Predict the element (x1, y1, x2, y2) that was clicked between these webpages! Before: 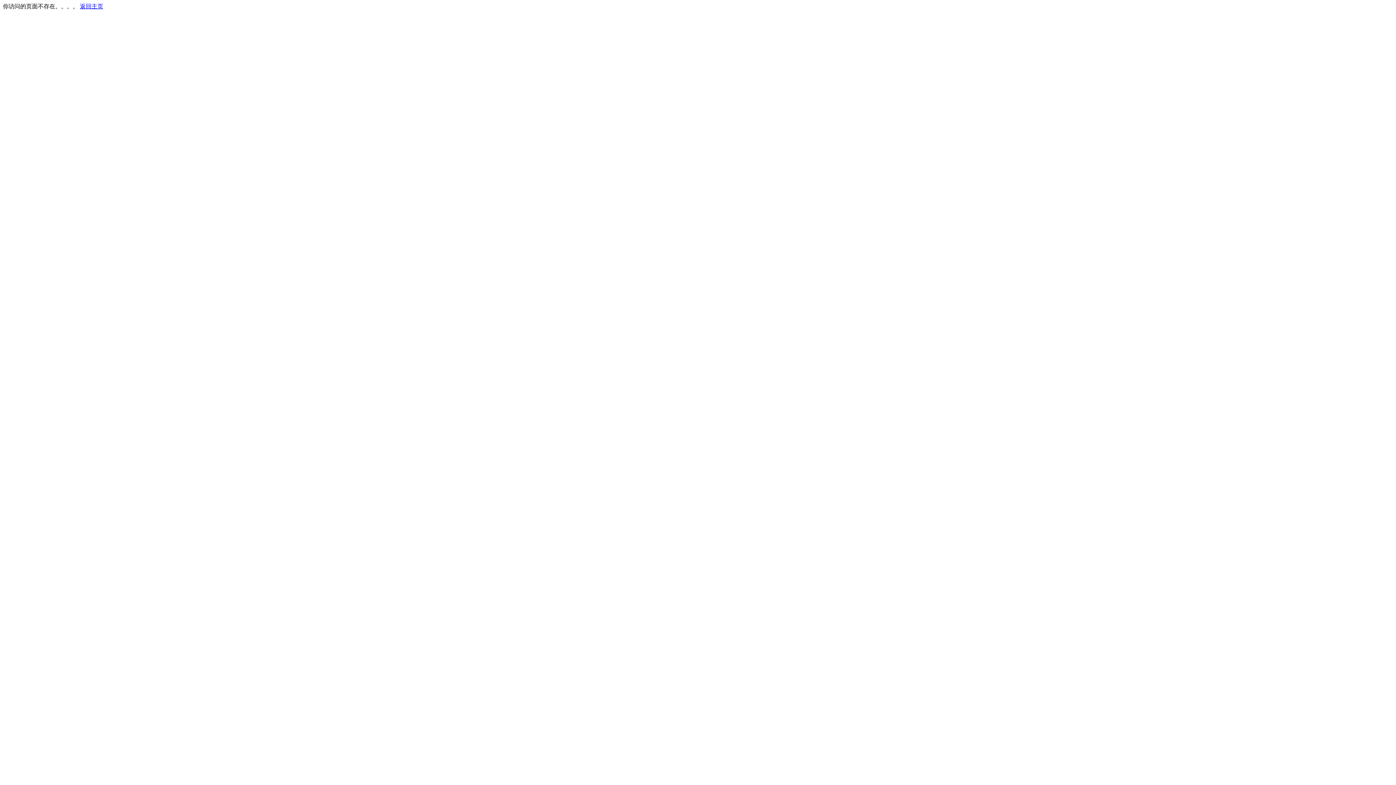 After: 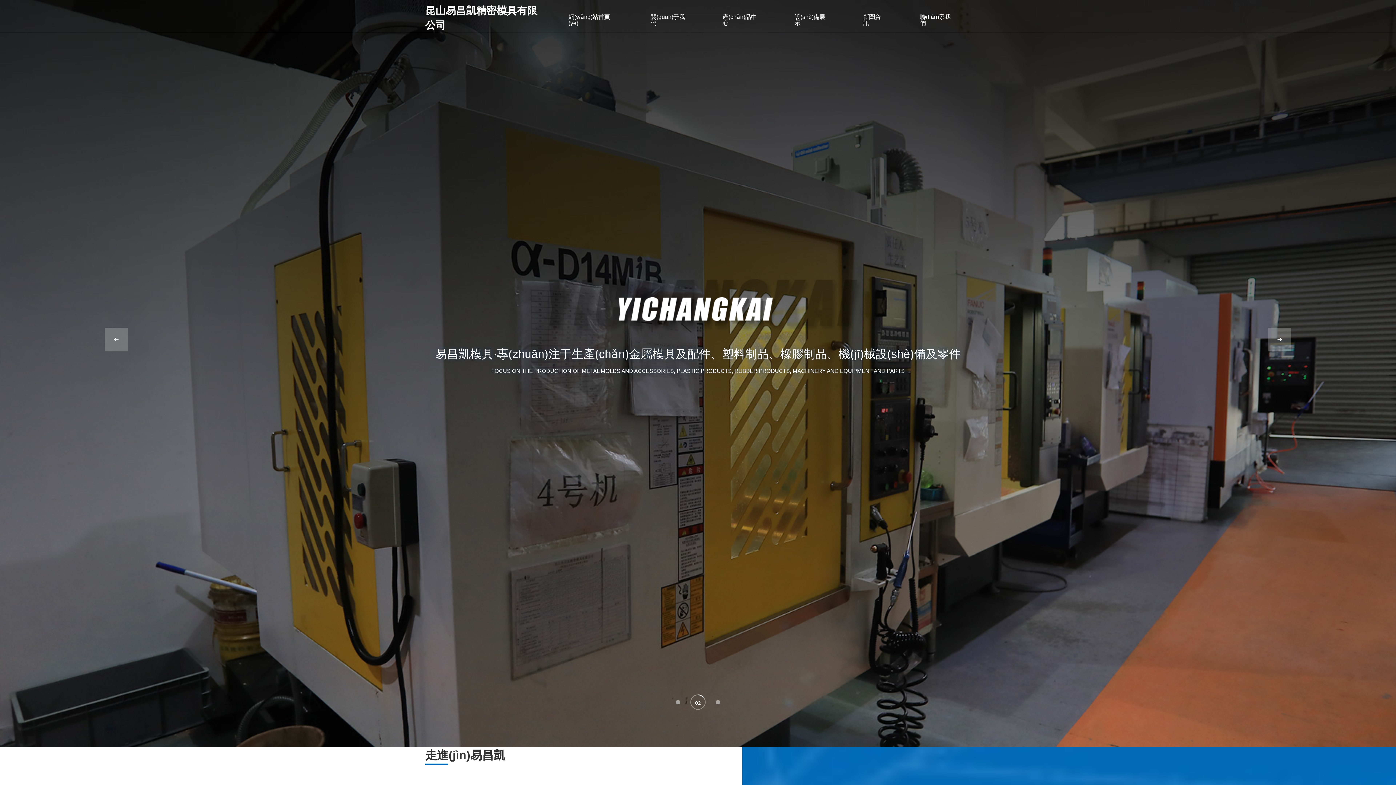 Action: label: 返回主页 bbox: (80, 3, 103, 9)